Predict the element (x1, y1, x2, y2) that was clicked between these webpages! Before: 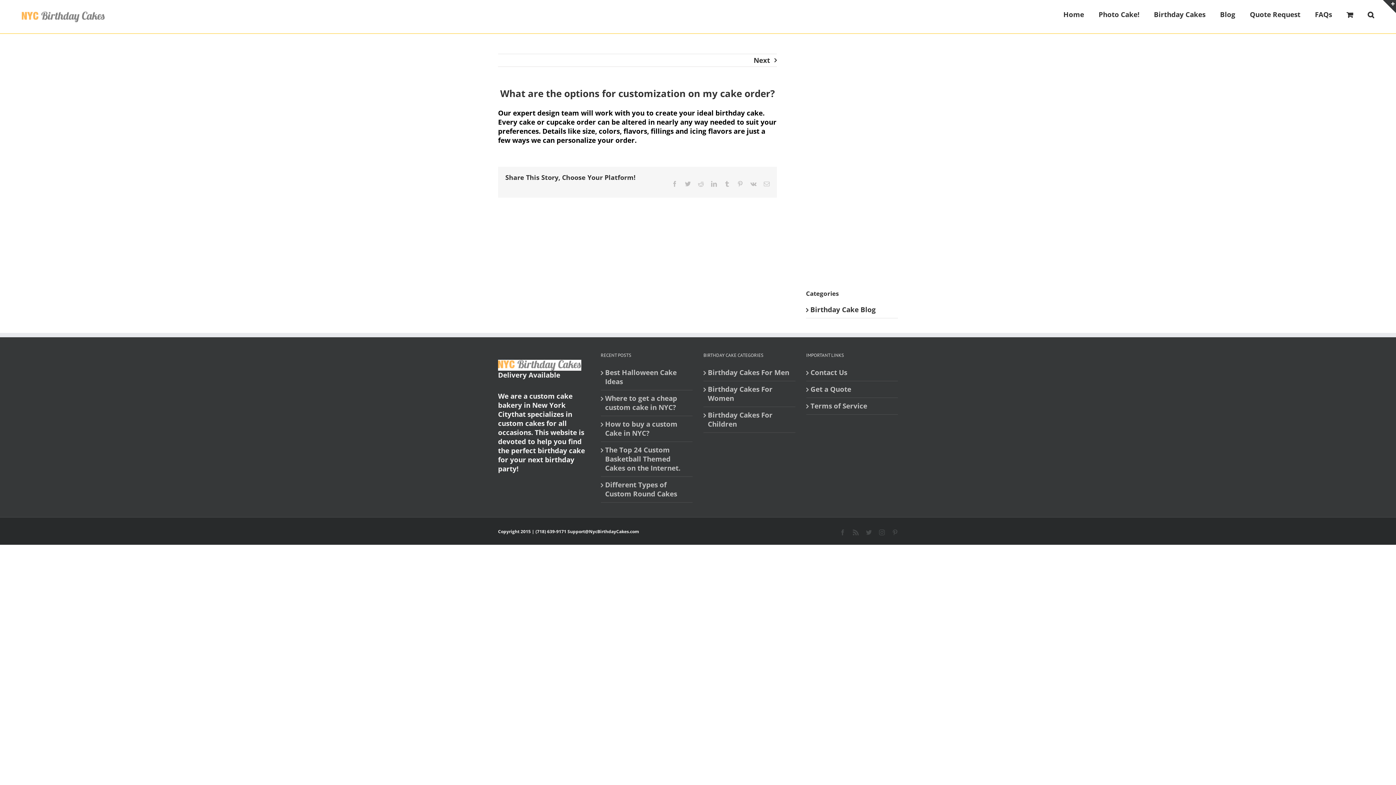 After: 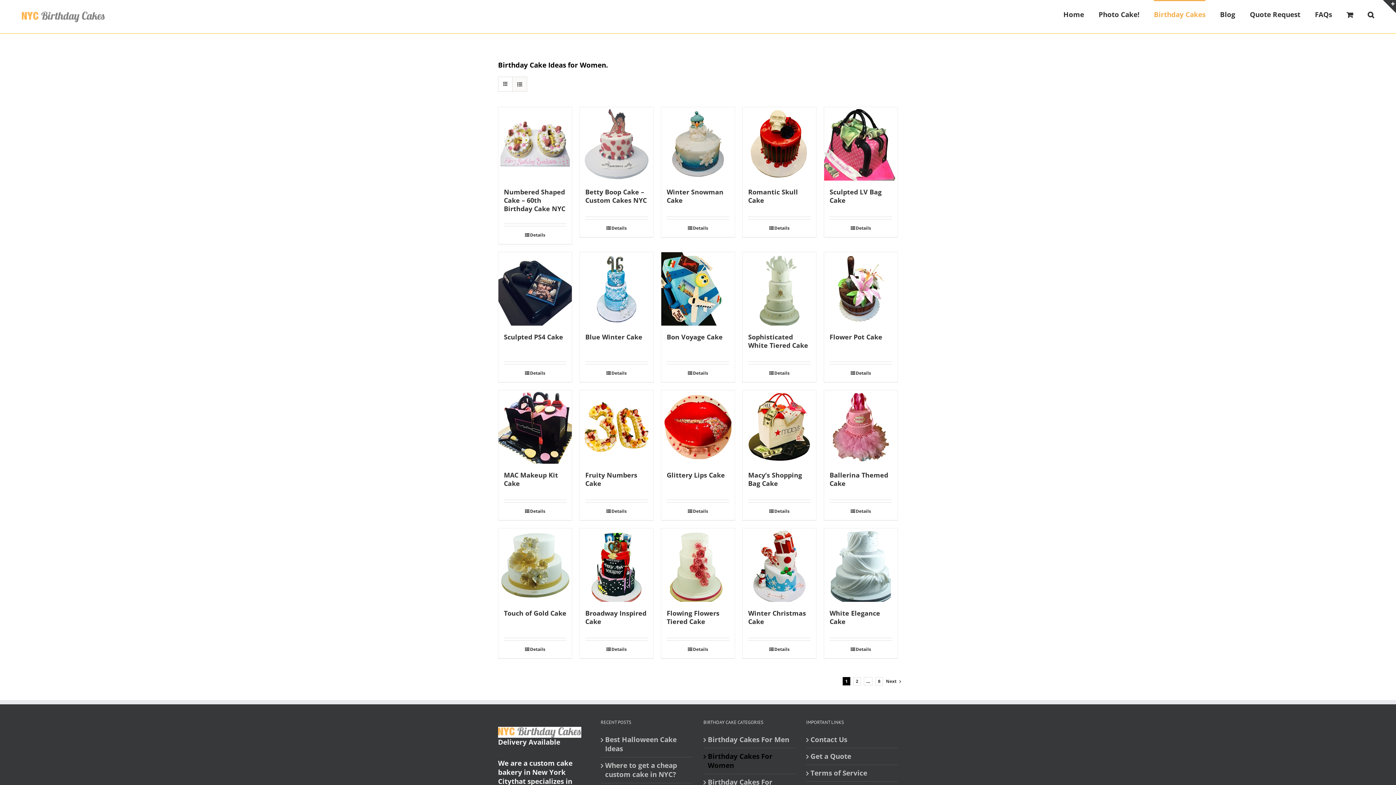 Action: label: Birthday Cakes For Women bbox: (708, 384, 791, 403)